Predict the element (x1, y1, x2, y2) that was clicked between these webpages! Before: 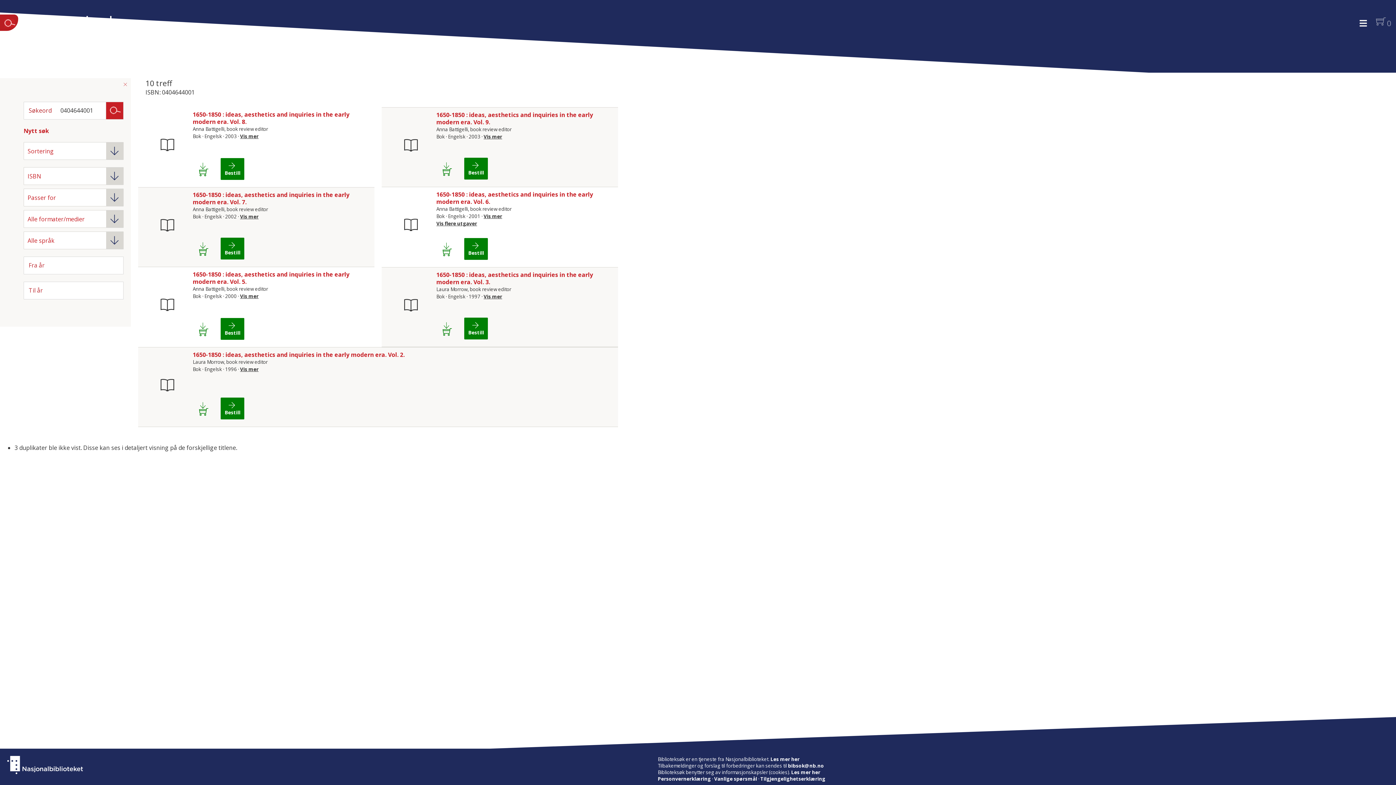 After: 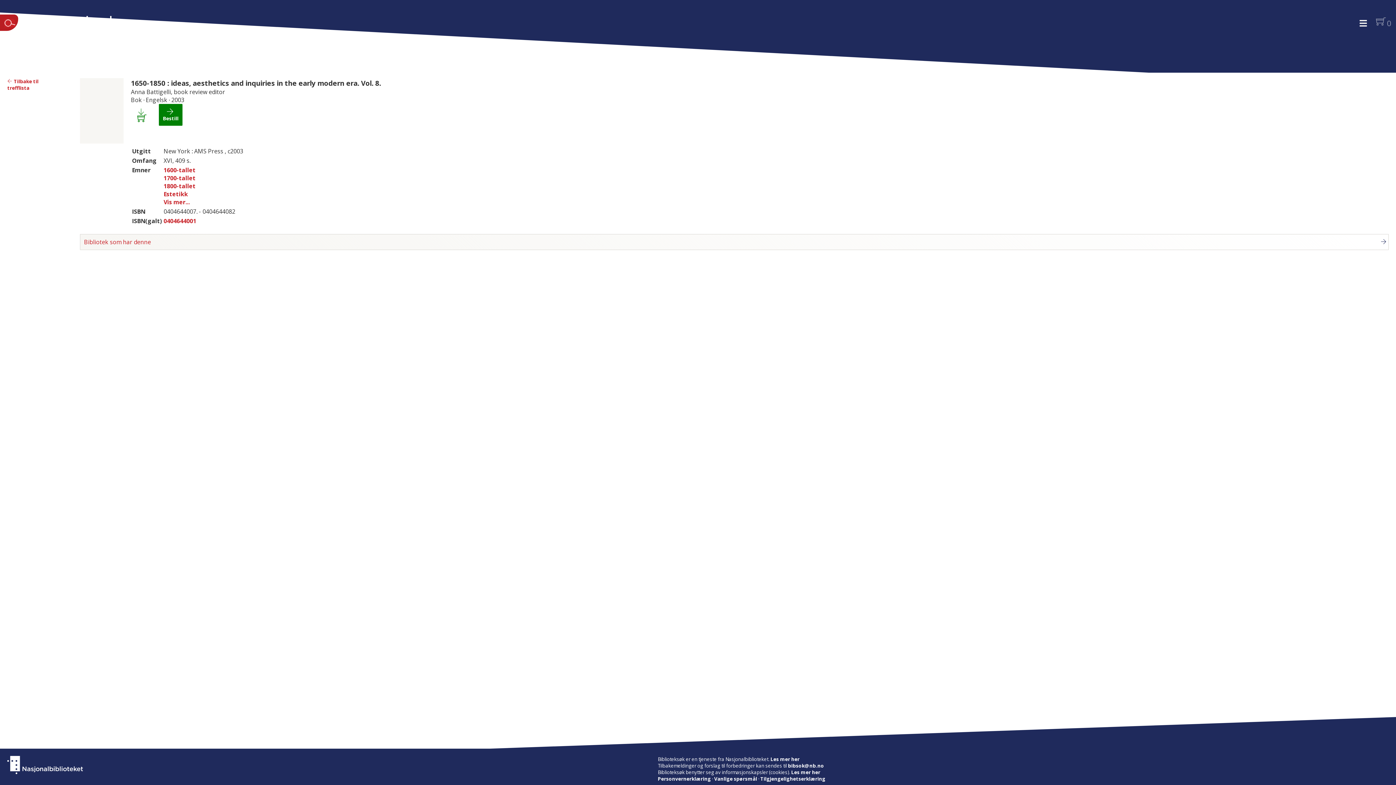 Action: bbox: (192, 110, 349, 125) label: 1650-1850 : ideas, aesthetics and inquiries in the early modern era. Vol. 8.